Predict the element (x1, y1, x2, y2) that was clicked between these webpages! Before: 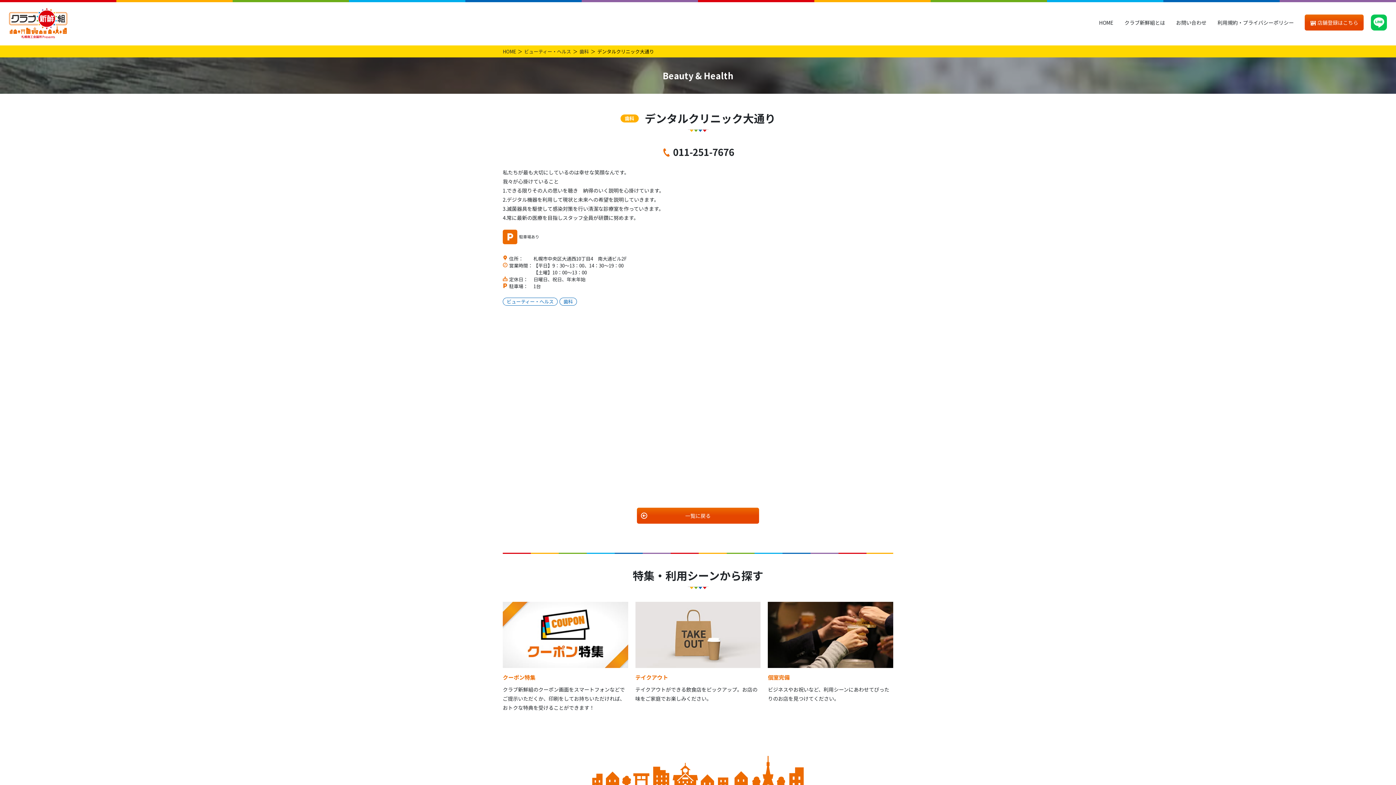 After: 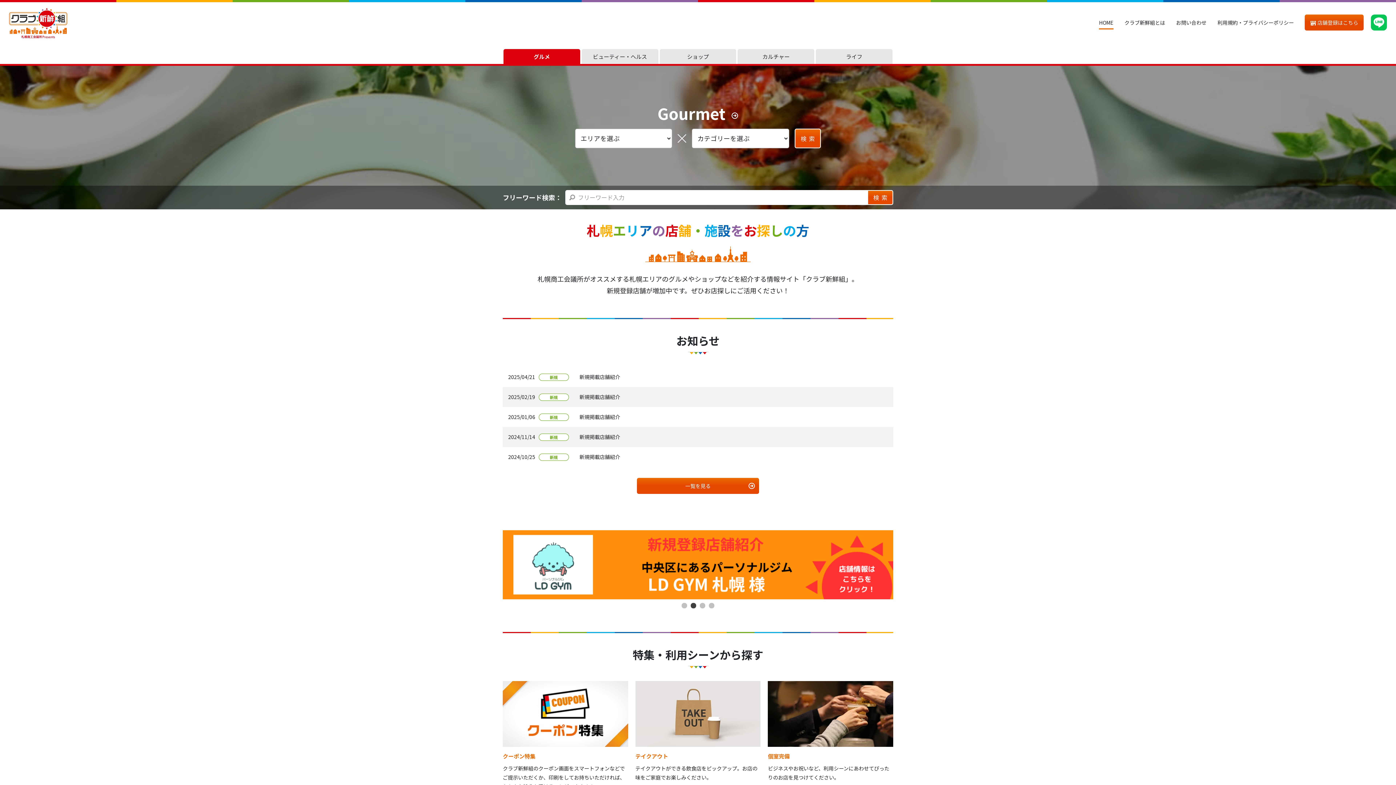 Action: label: HOME bbox: (502, 47, 516, 55)